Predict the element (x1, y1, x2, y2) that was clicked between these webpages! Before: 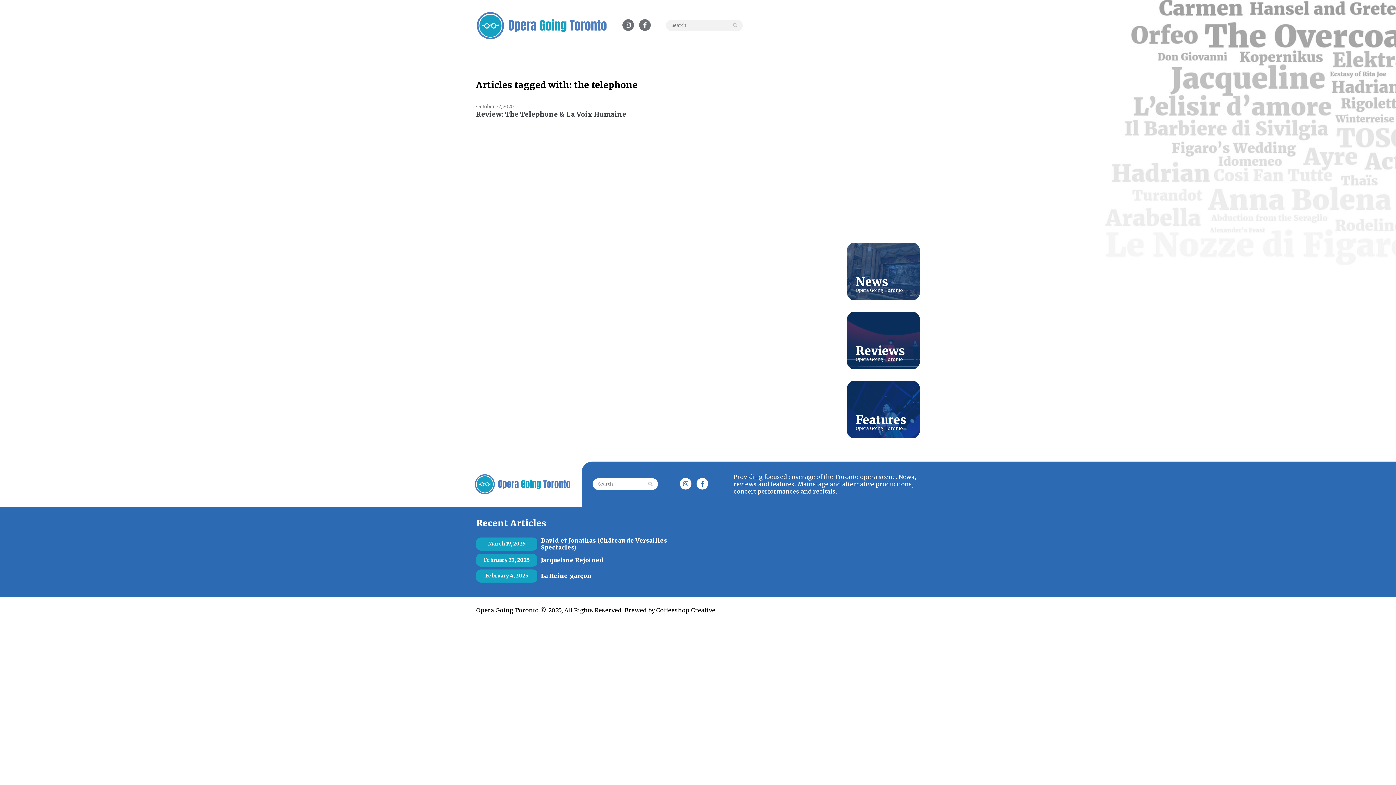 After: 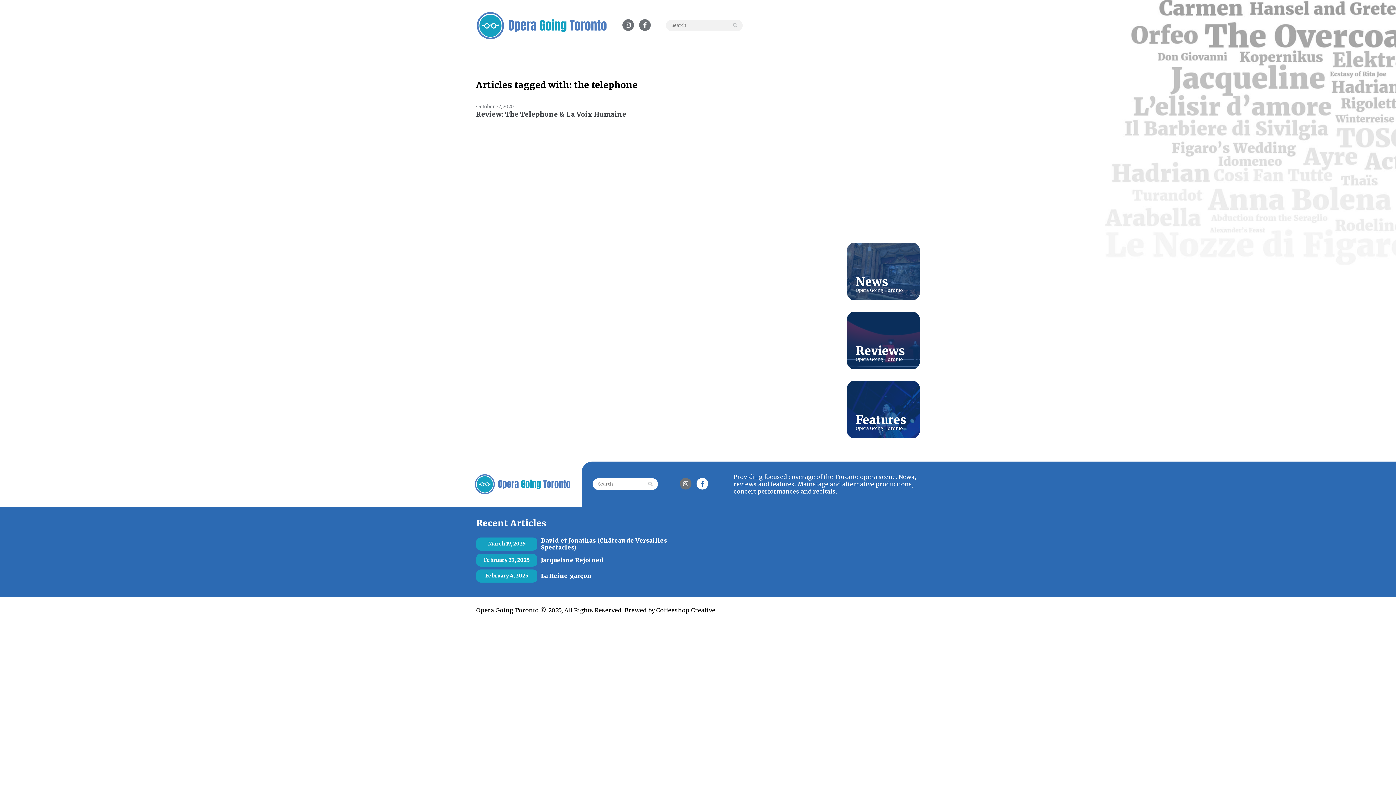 Action: bbox: (680, 478, 691, 489)